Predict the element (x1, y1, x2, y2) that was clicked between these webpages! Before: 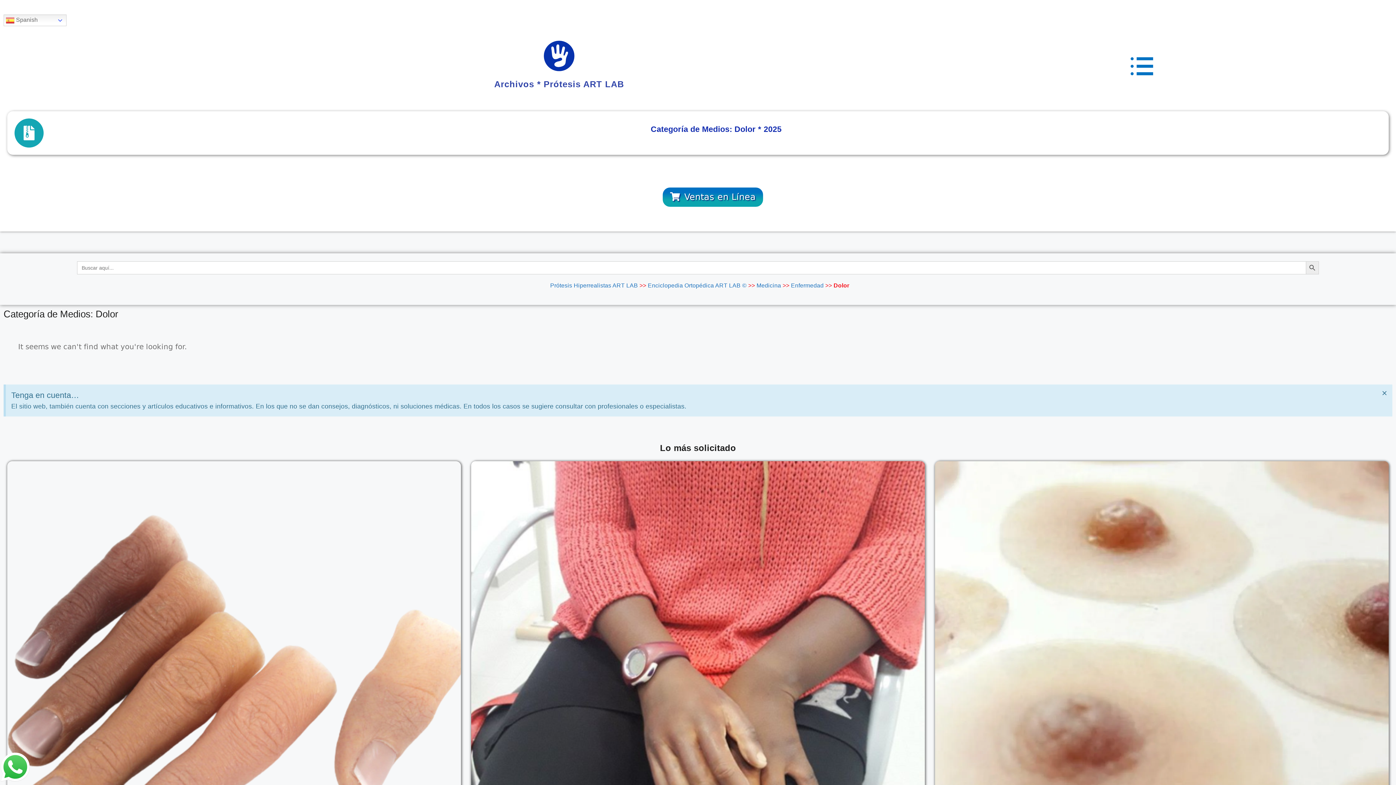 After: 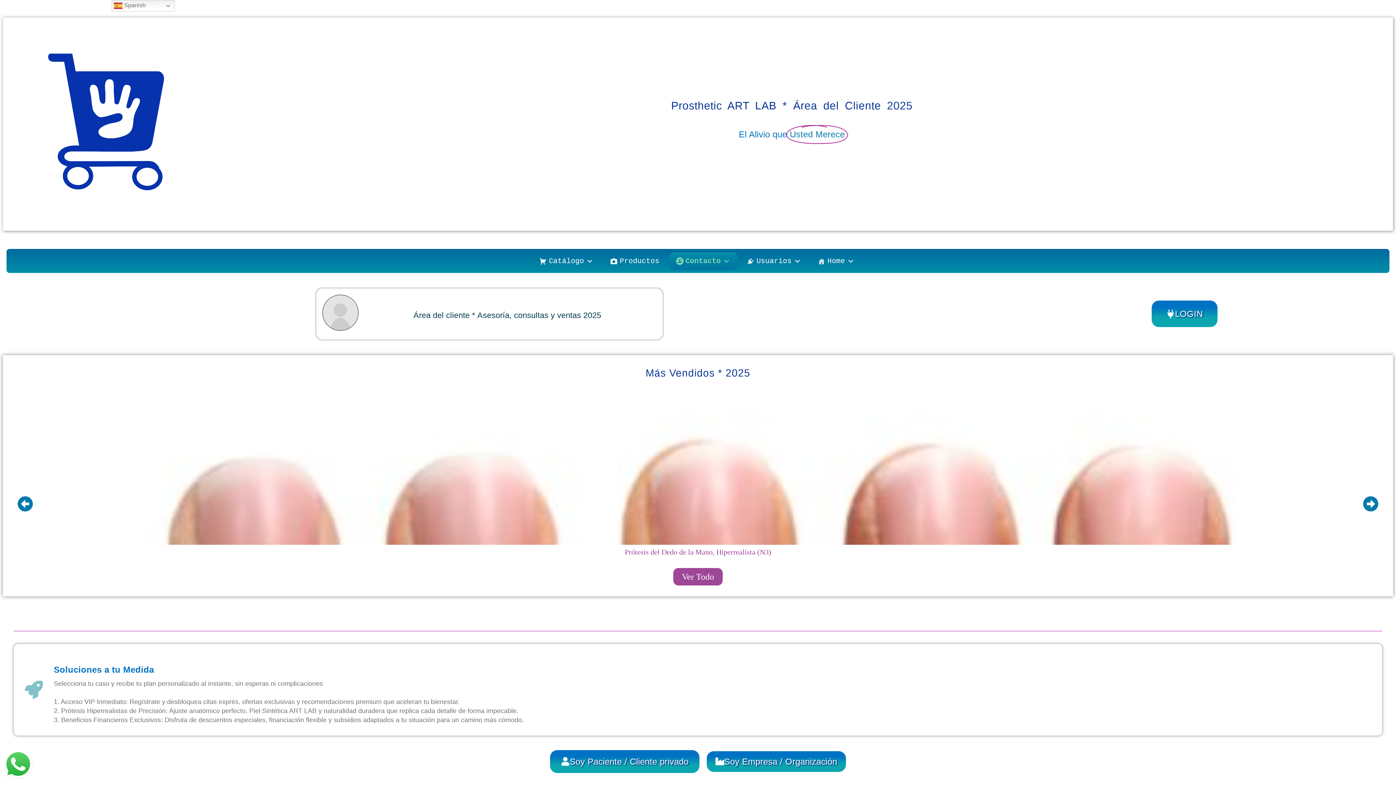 Action: bbox: (1306, 261, 1319, 274) label: Botón de búsqueda